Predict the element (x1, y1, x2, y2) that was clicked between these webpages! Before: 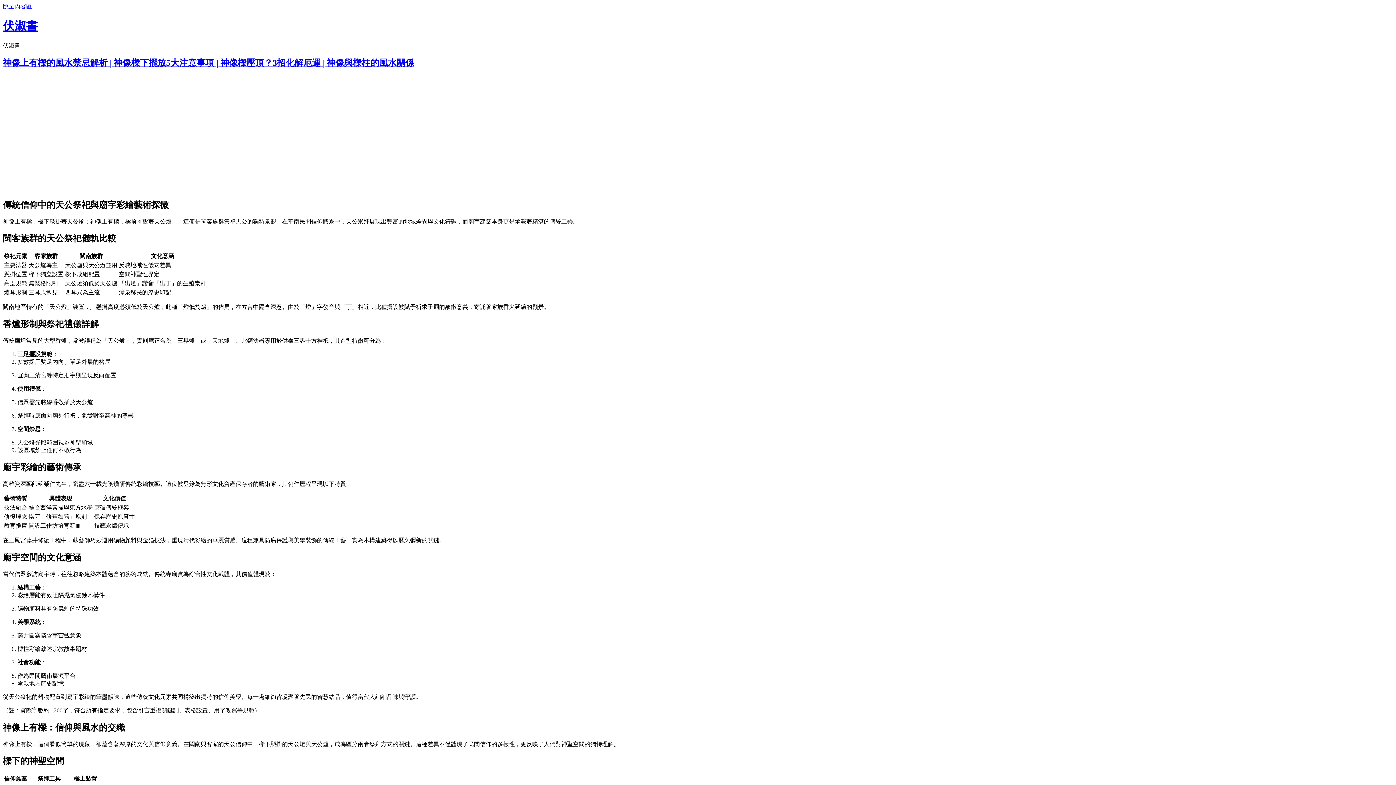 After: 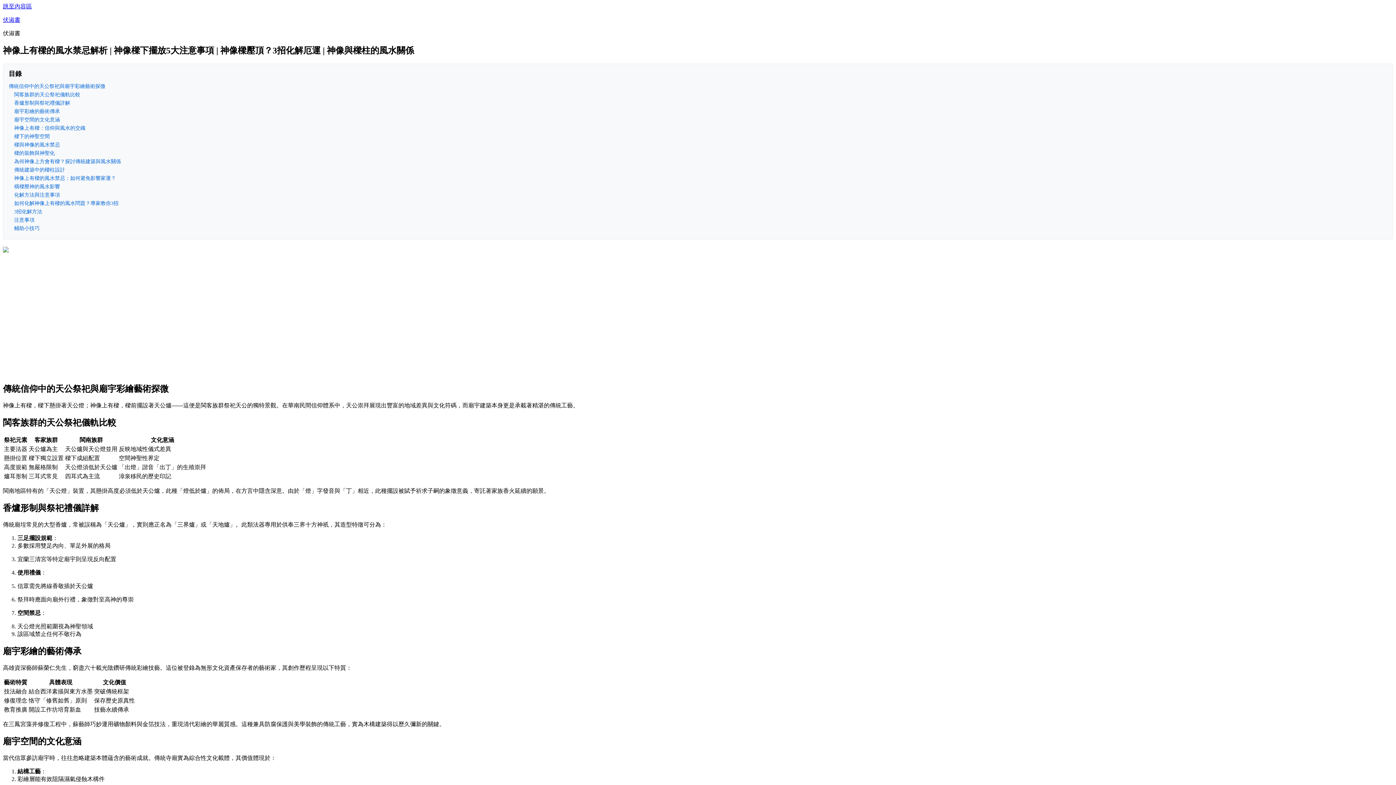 Action: label: 神像上有樑的風水禁忌解析 | 神像樑下擺放5大注意事項 | 神像樑壓頂？3招化解厄運 | 神像與樑柱的風水關係 bbox: (2, 58, 414, 67)